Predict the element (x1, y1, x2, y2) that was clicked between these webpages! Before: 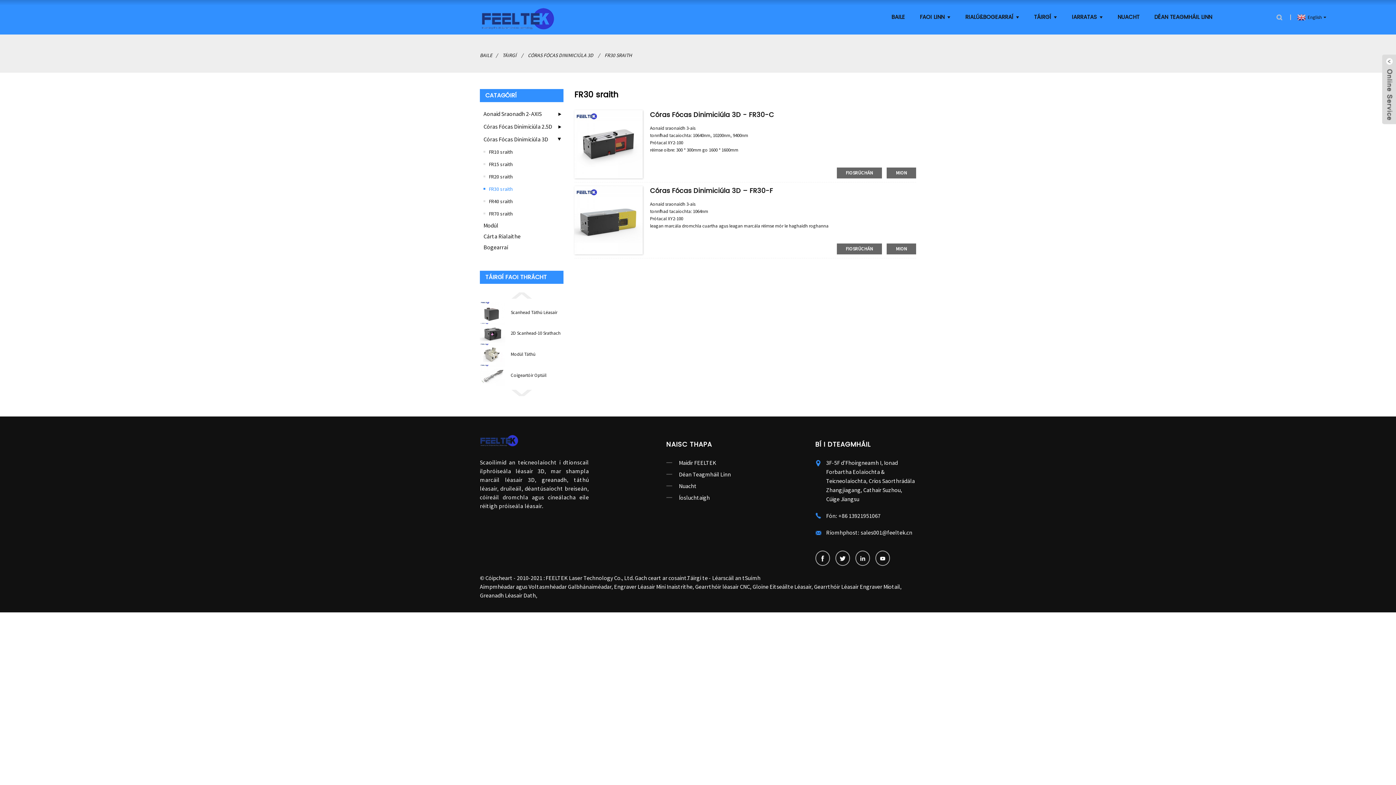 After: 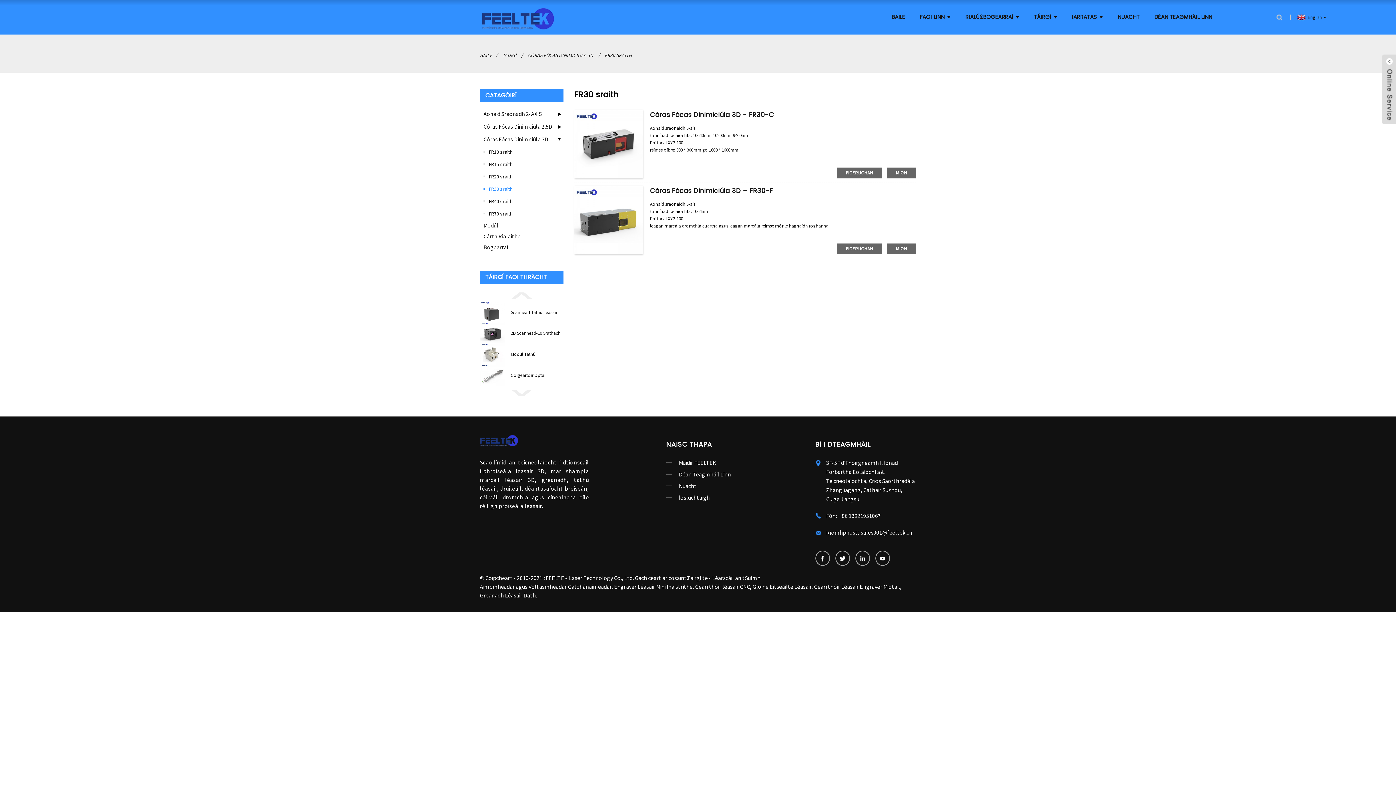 Action: label: FR30 sraith bbox: (483, 183, 563, 194)